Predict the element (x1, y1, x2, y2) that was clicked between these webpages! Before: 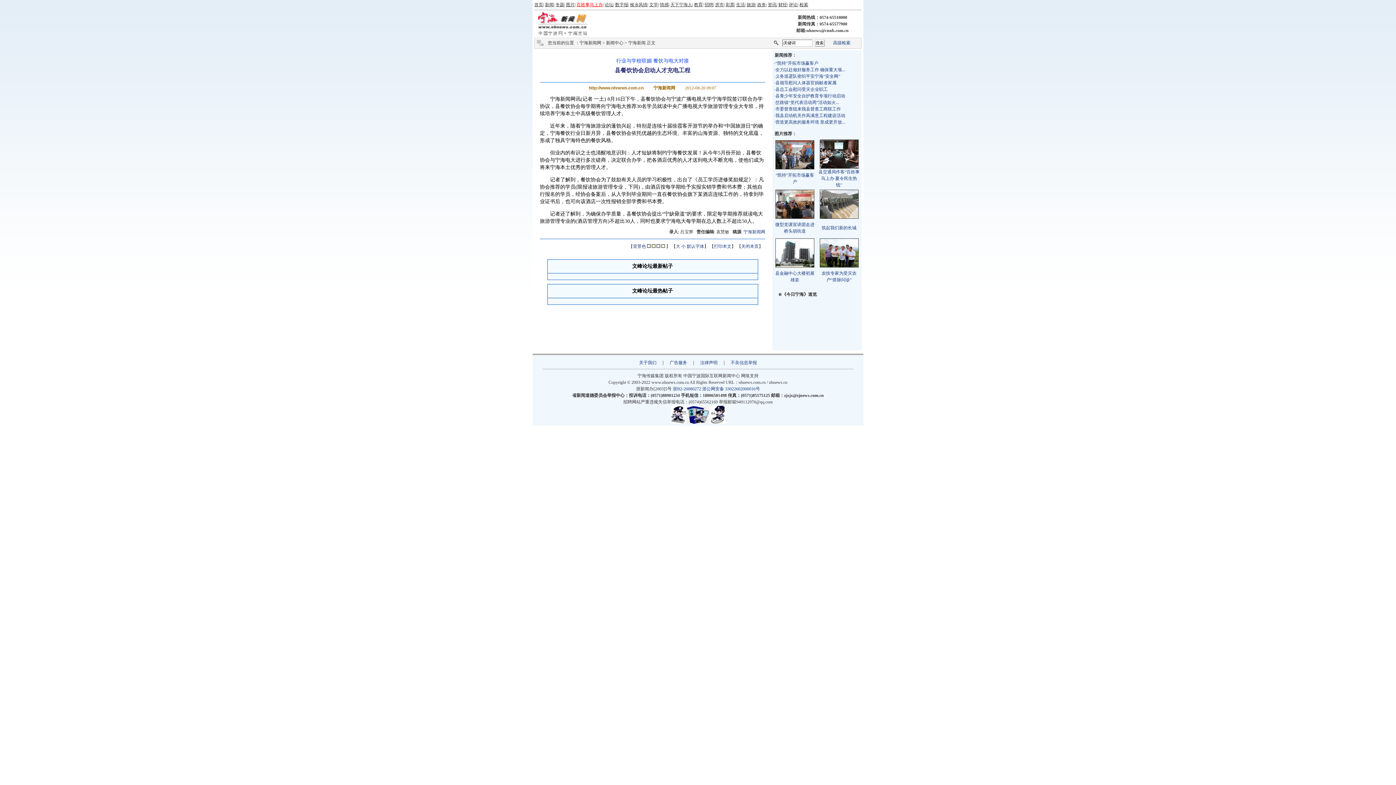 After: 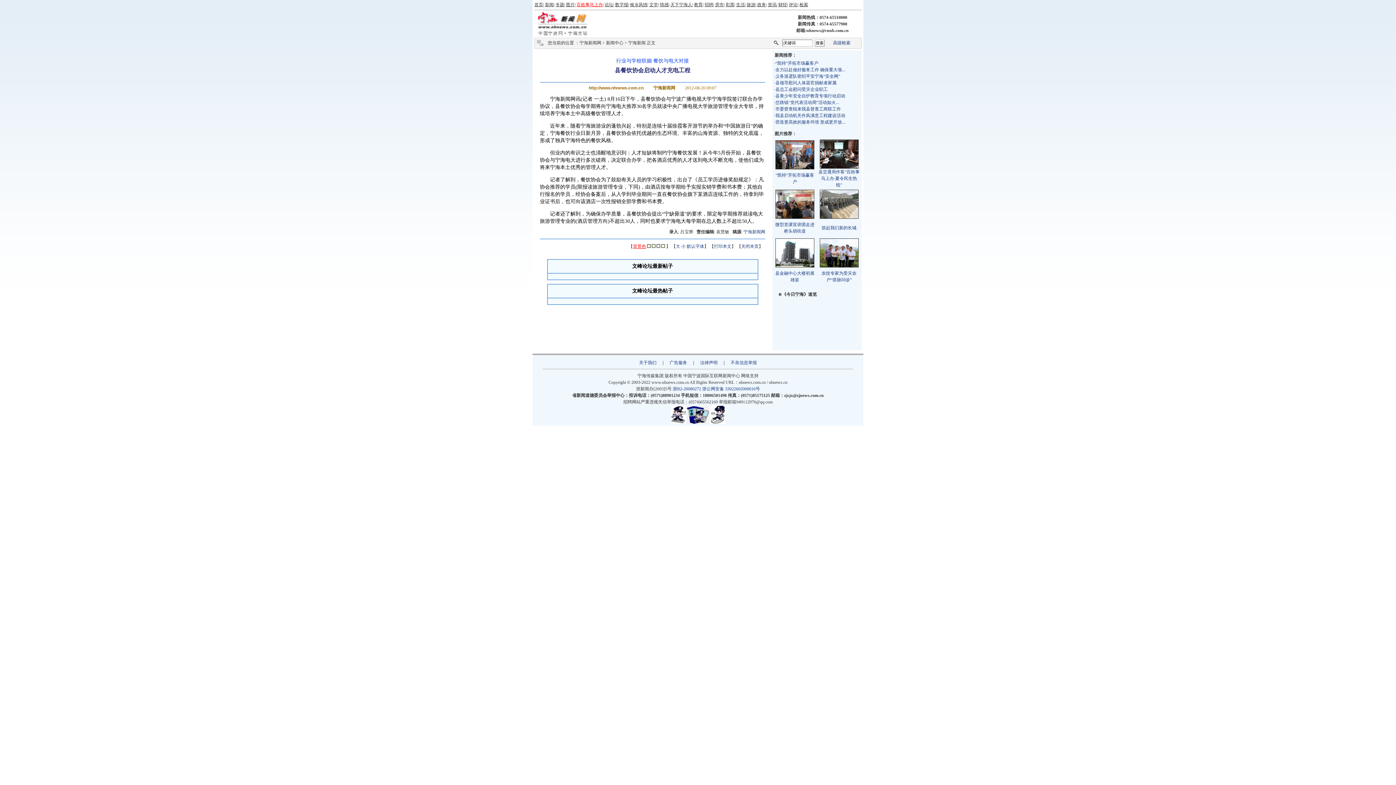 Action: bbox: (633, 244, 646, 249) label: 背景色